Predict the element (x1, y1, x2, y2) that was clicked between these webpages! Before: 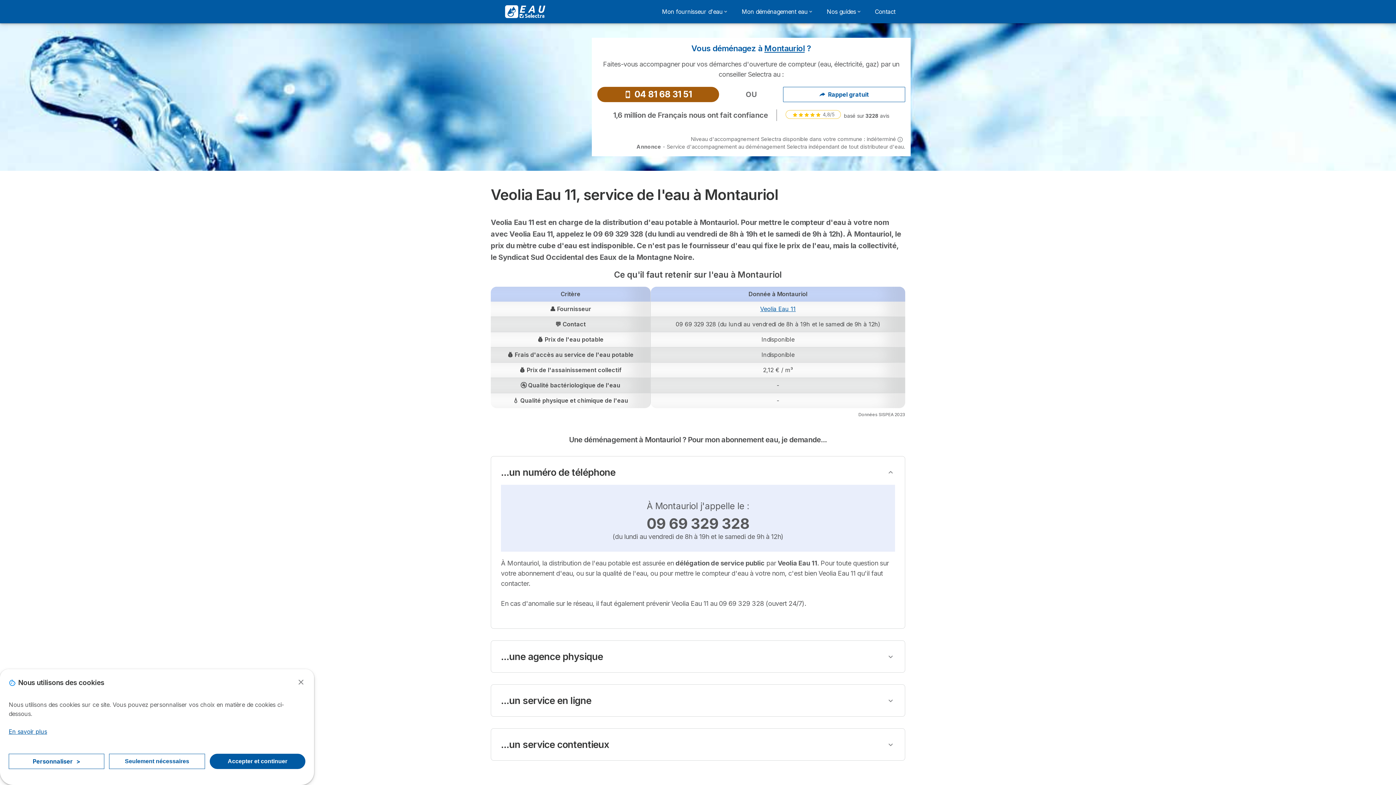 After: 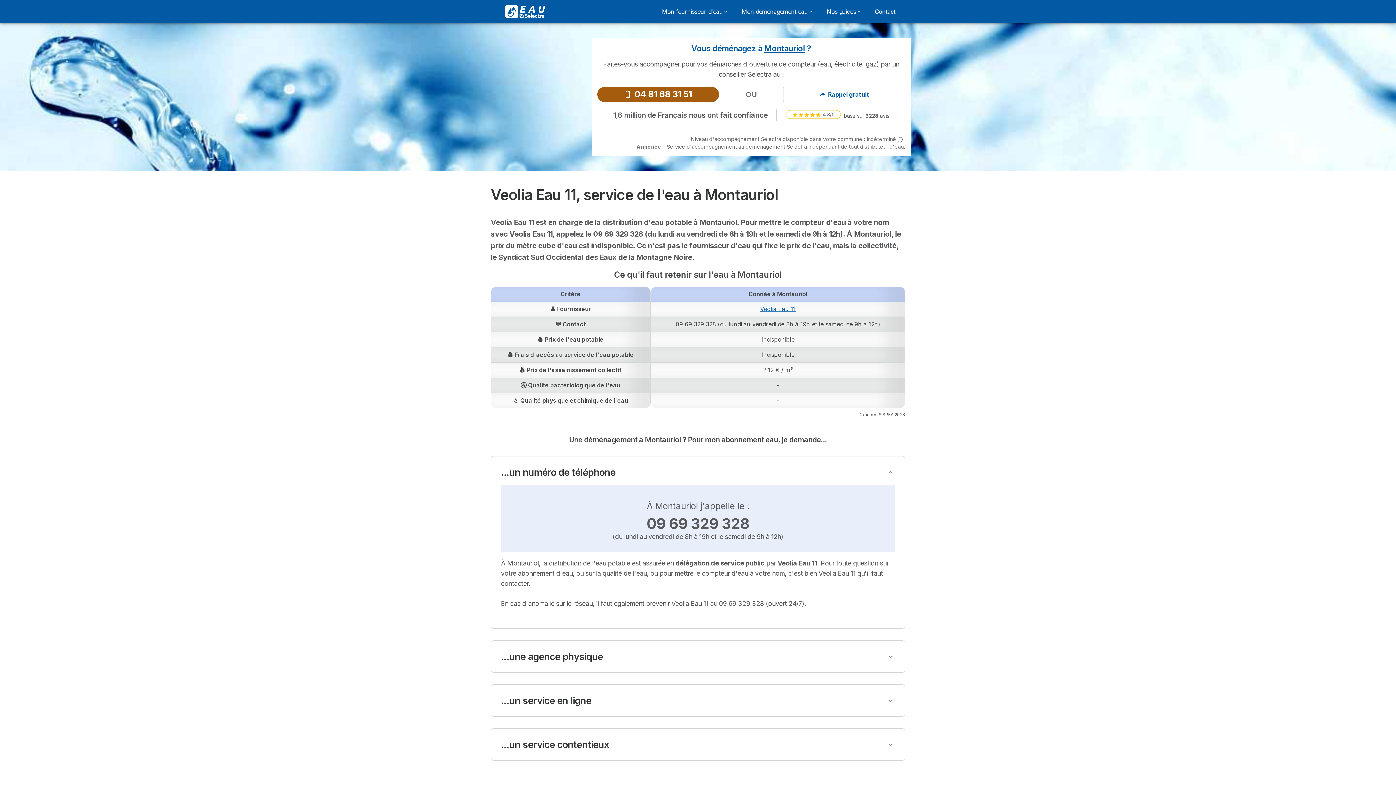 Action: label: Close bbox: (296, 678, 305, 686)